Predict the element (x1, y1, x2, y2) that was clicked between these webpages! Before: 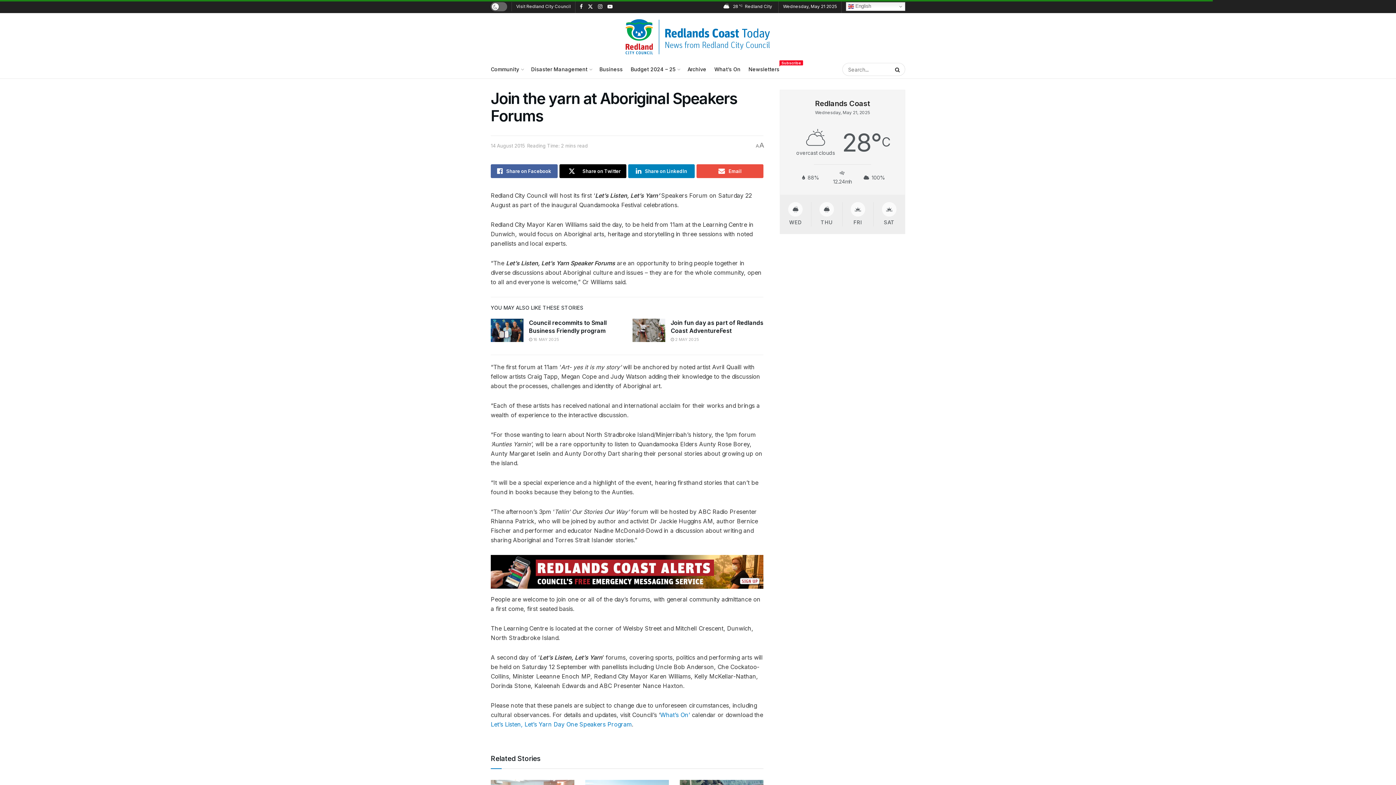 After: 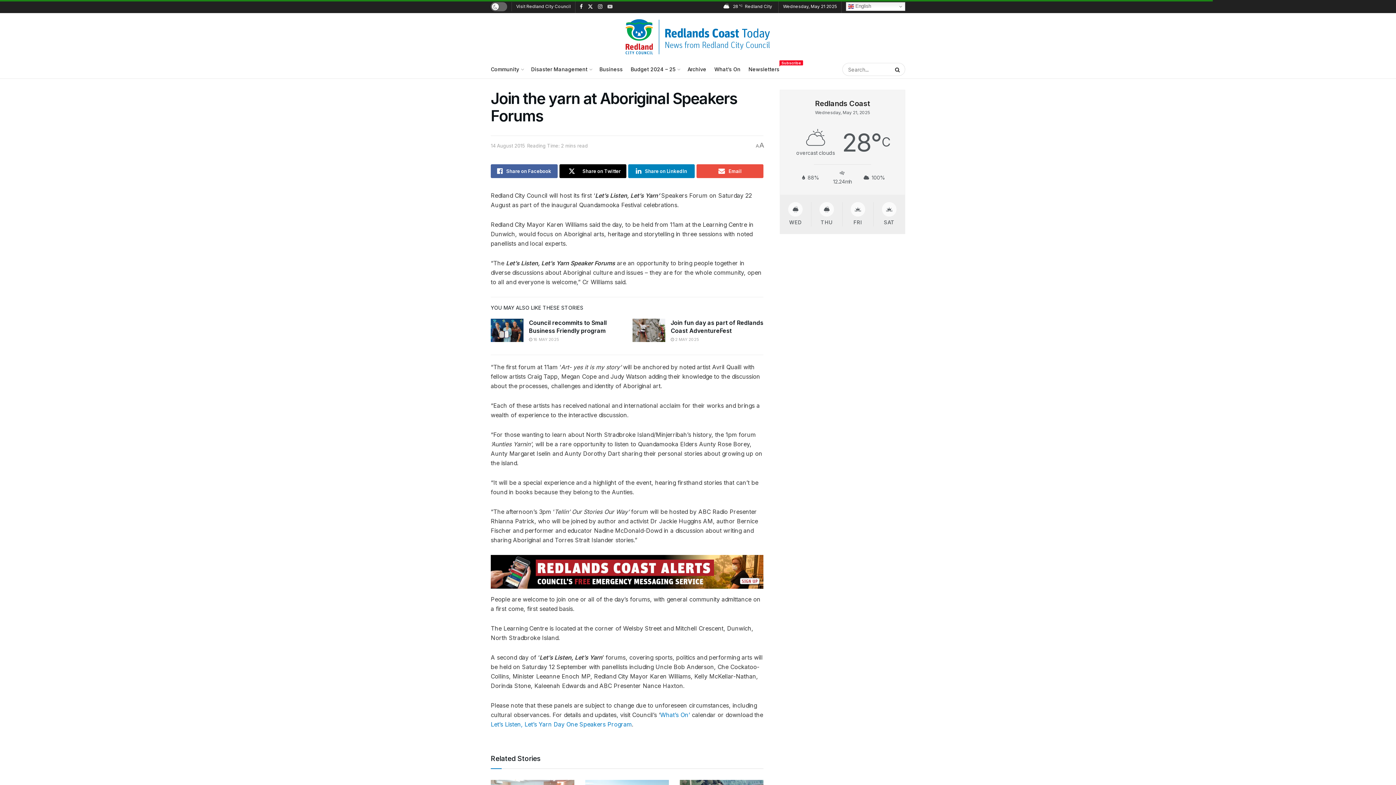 Action: bbox: (607, 0, 612, 13) label: Find us on Youtube